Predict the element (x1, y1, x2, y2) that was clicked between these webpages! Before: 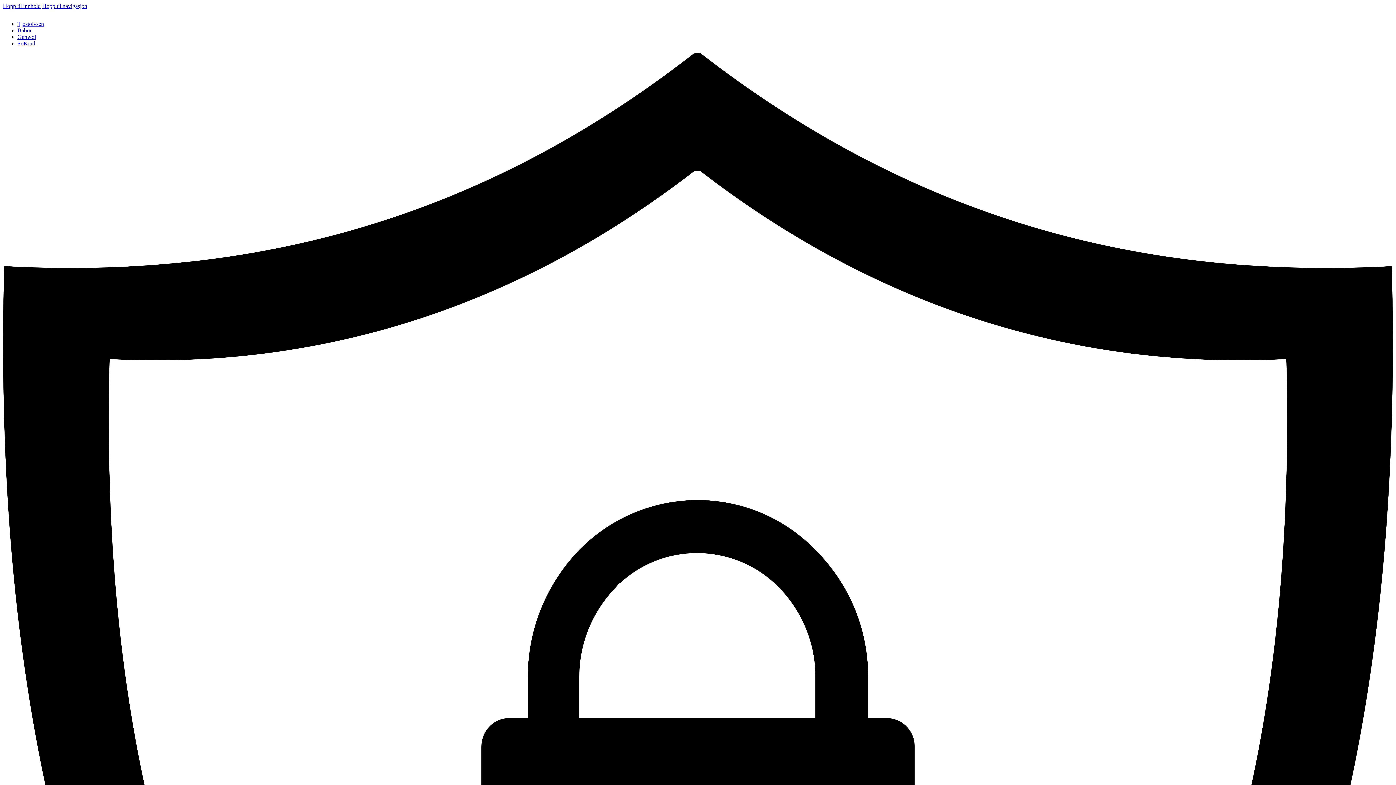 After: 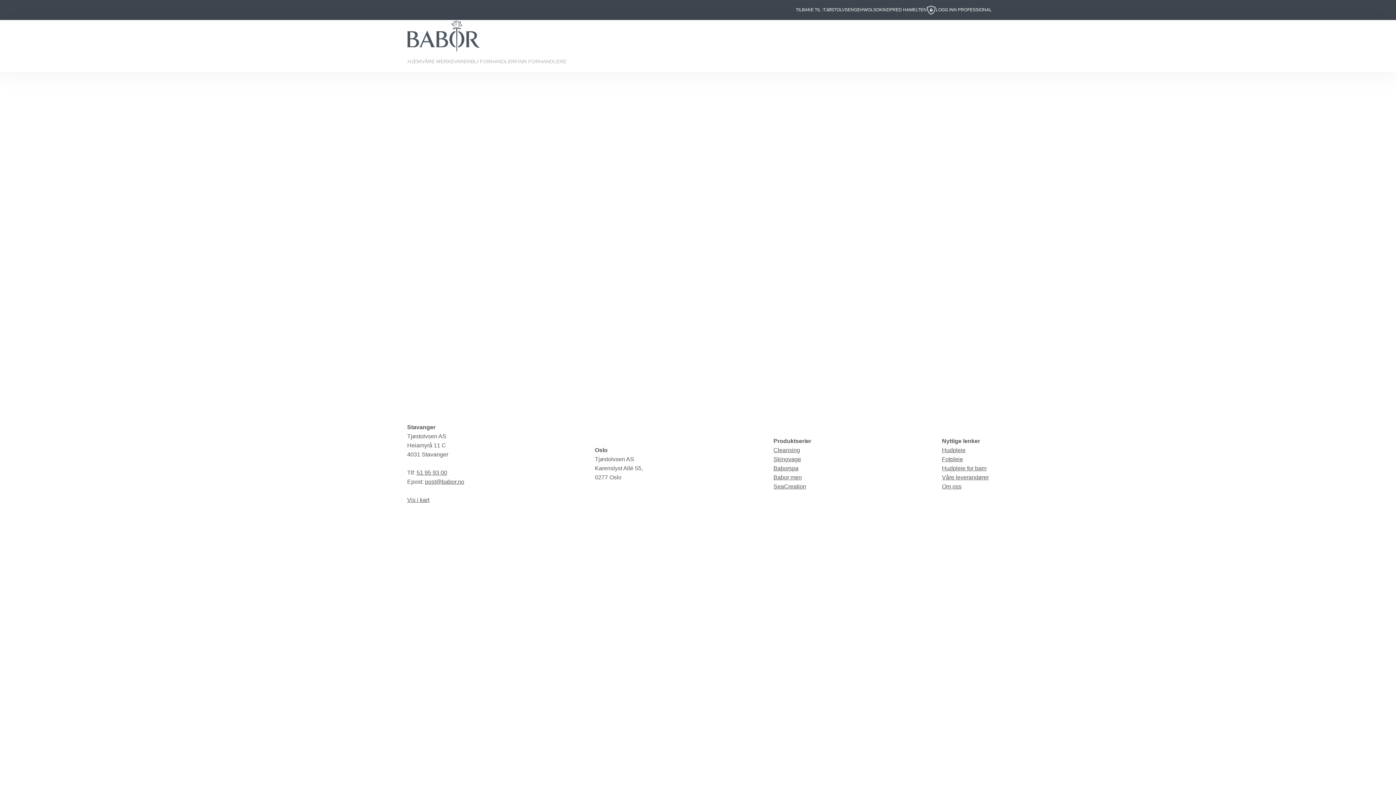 Action: label: Babor bbox: (17, 27, 31, 33)